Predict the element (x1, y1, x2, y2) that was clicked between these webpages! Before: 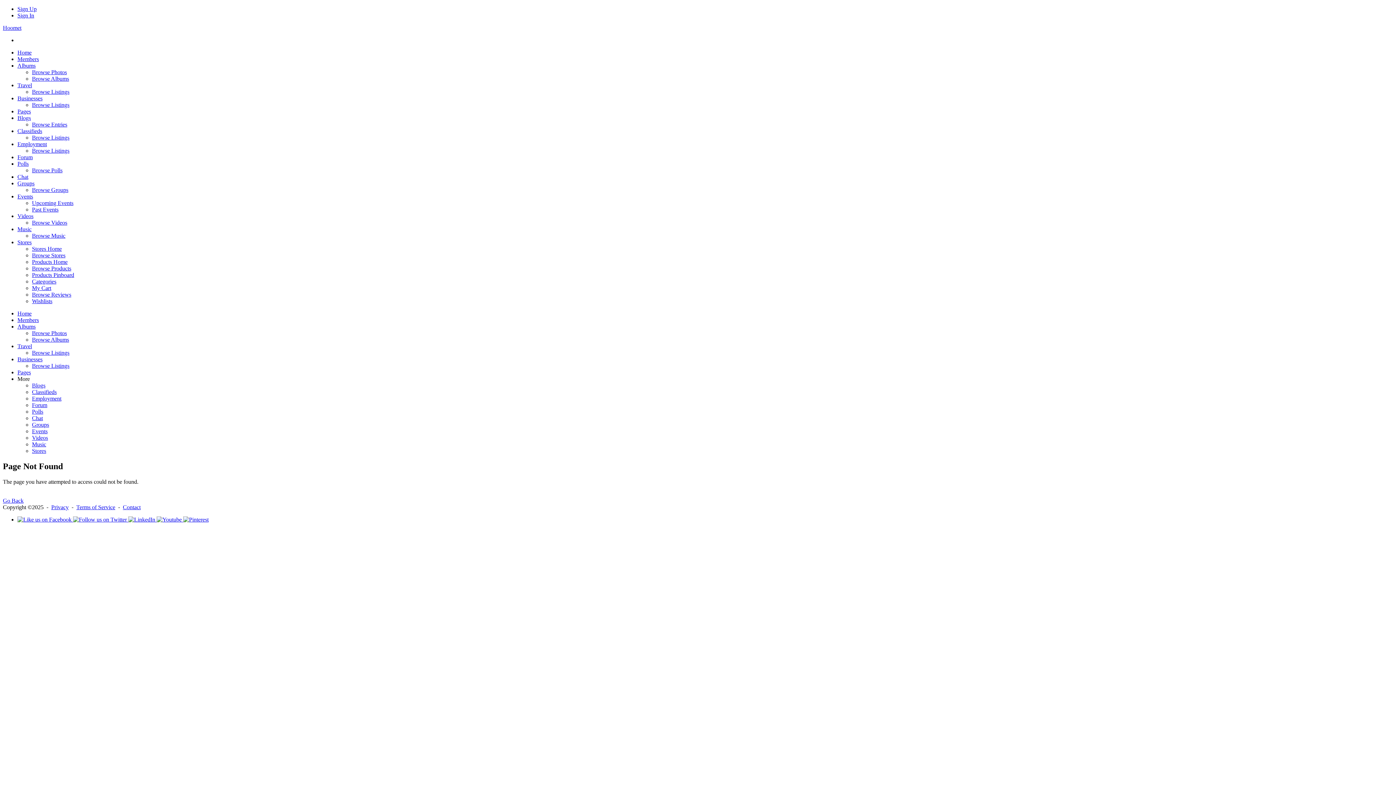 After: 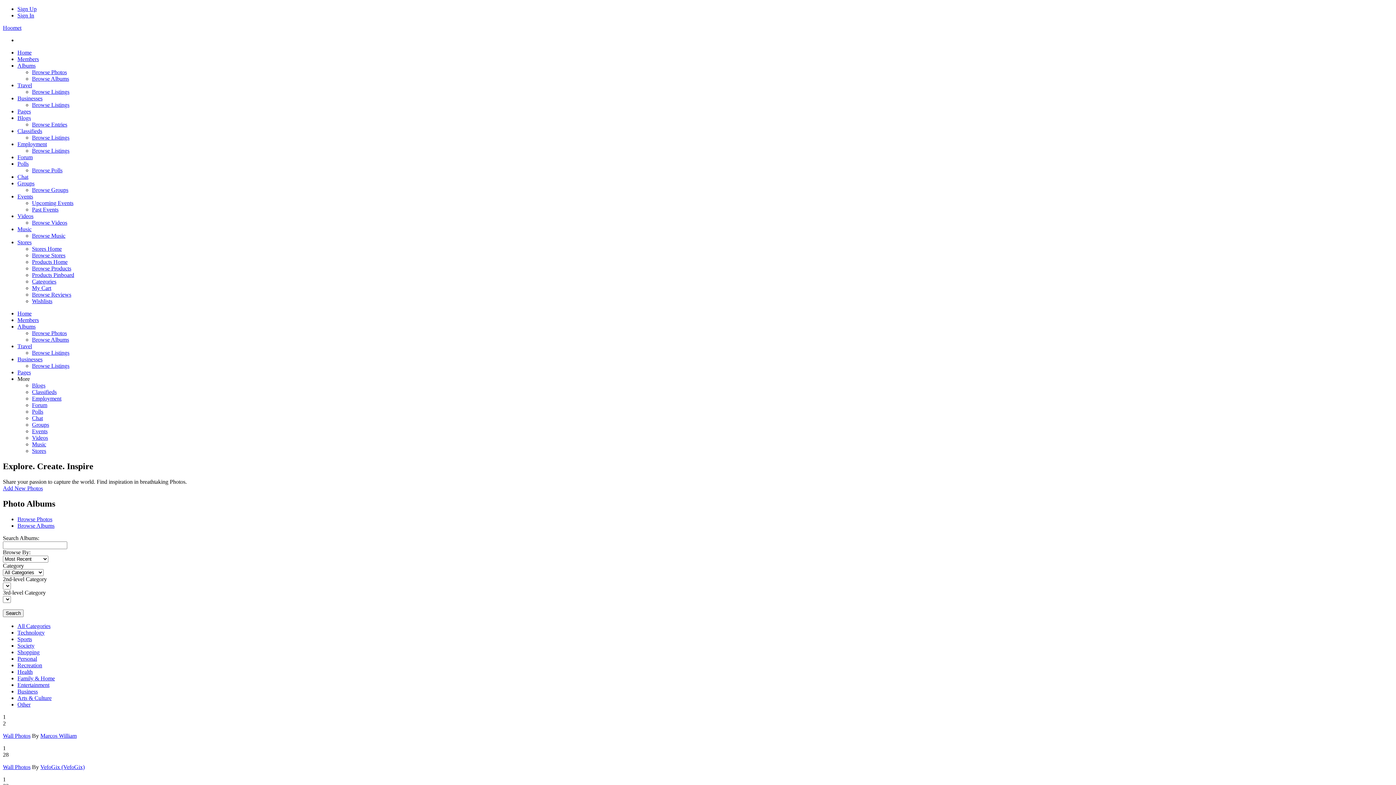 Action: label: Albums bbox: (17, 62, 35, 68)